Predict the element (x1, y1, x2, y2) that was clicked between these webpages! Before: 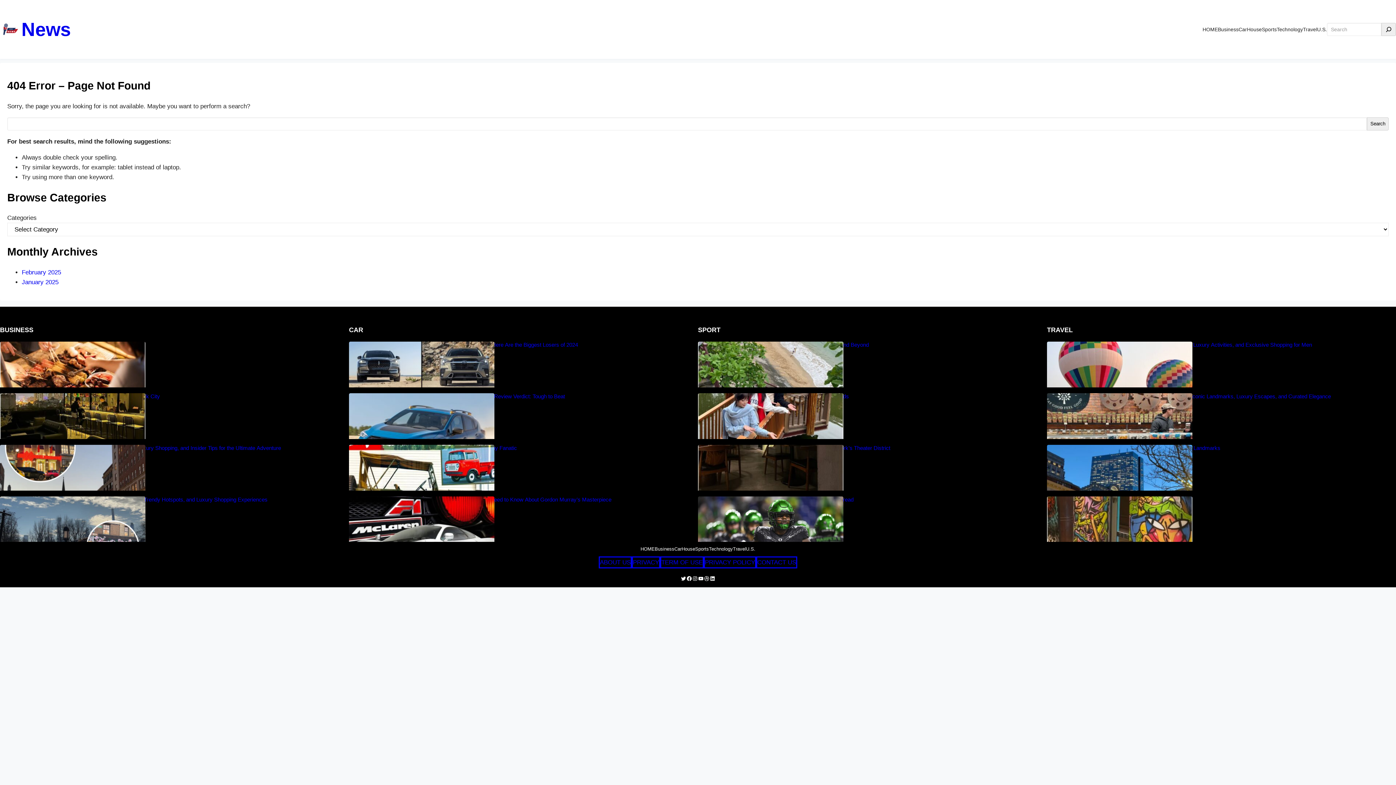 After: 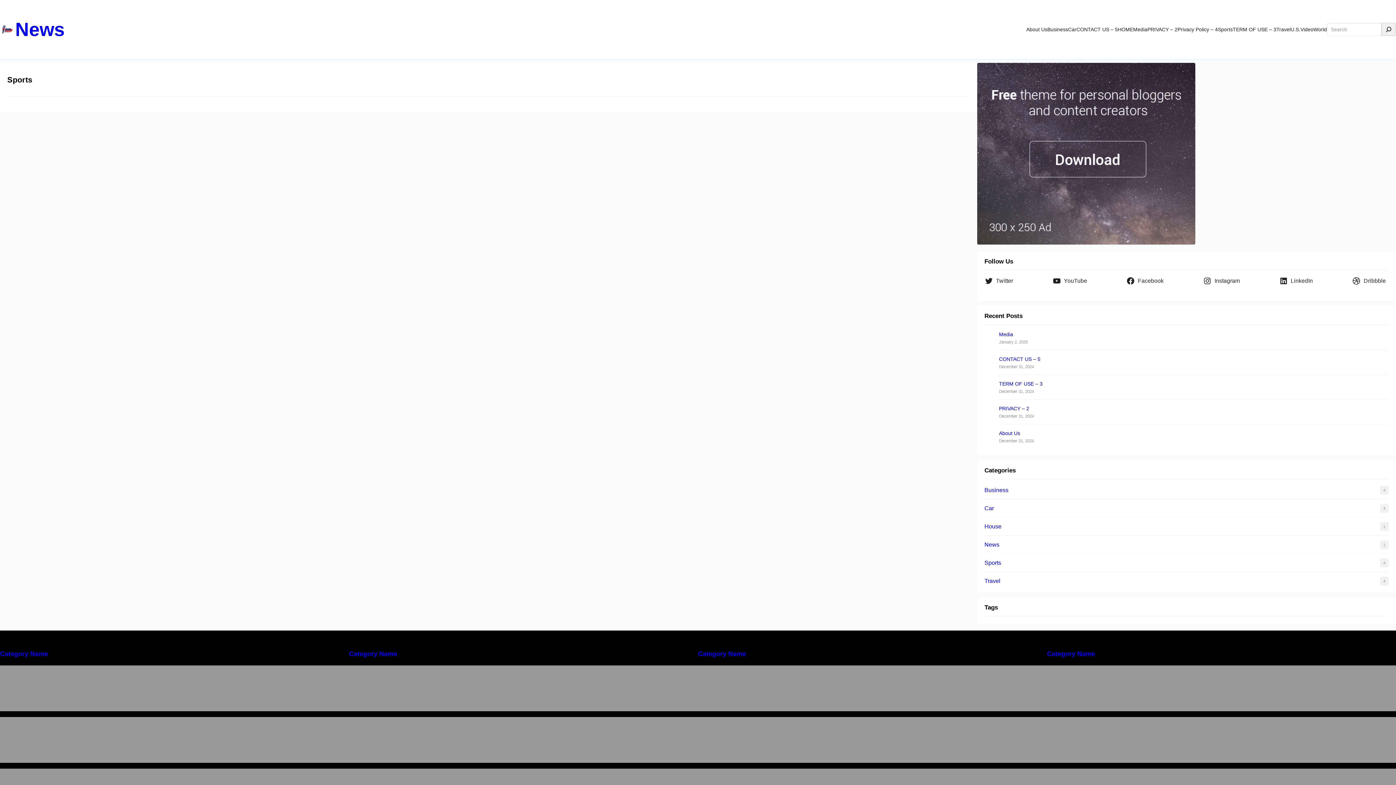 Action: label: Sports bbox: (695, 542, 709, 556)